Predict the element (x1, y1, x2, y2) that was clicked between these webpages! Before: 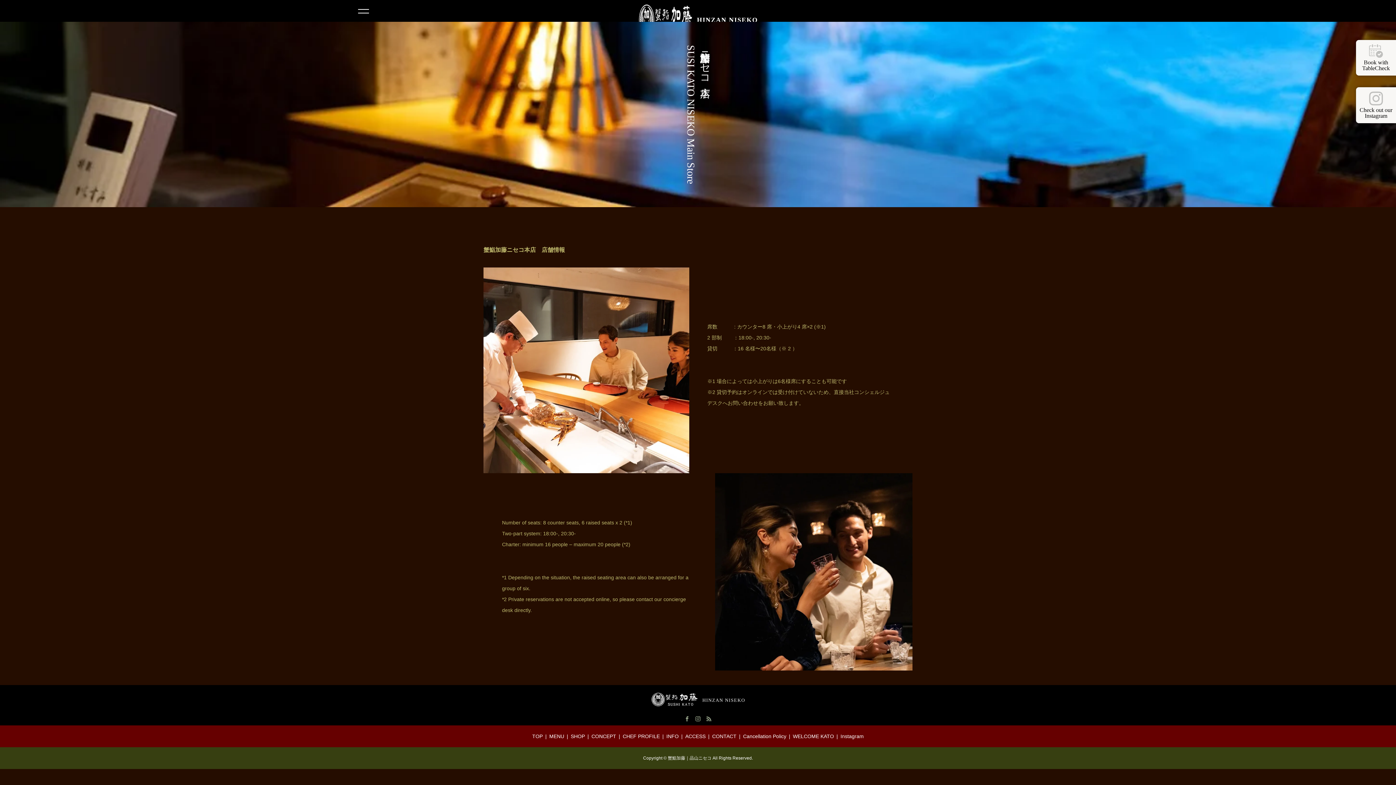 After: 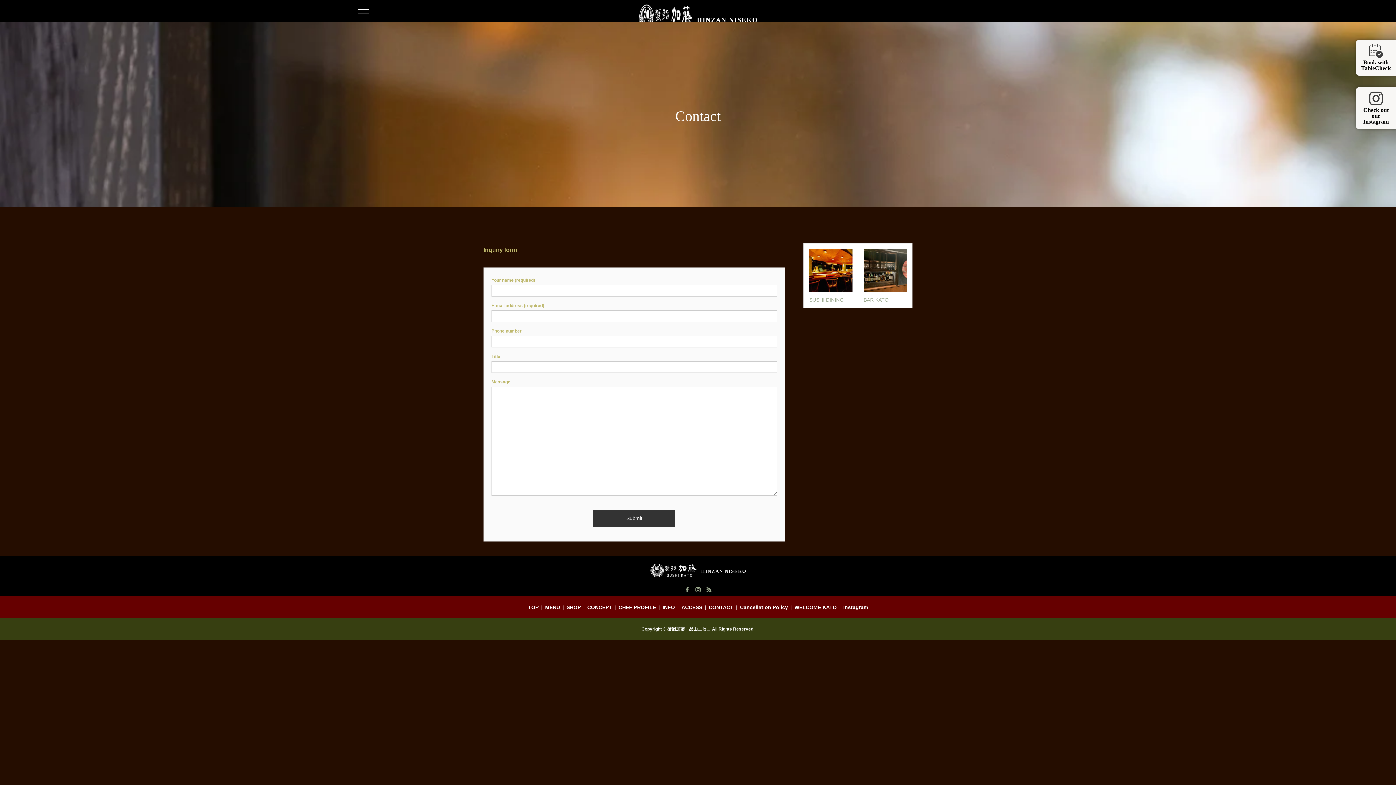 Action: label: CONTACT bbox: (712, 733, 736, 739)